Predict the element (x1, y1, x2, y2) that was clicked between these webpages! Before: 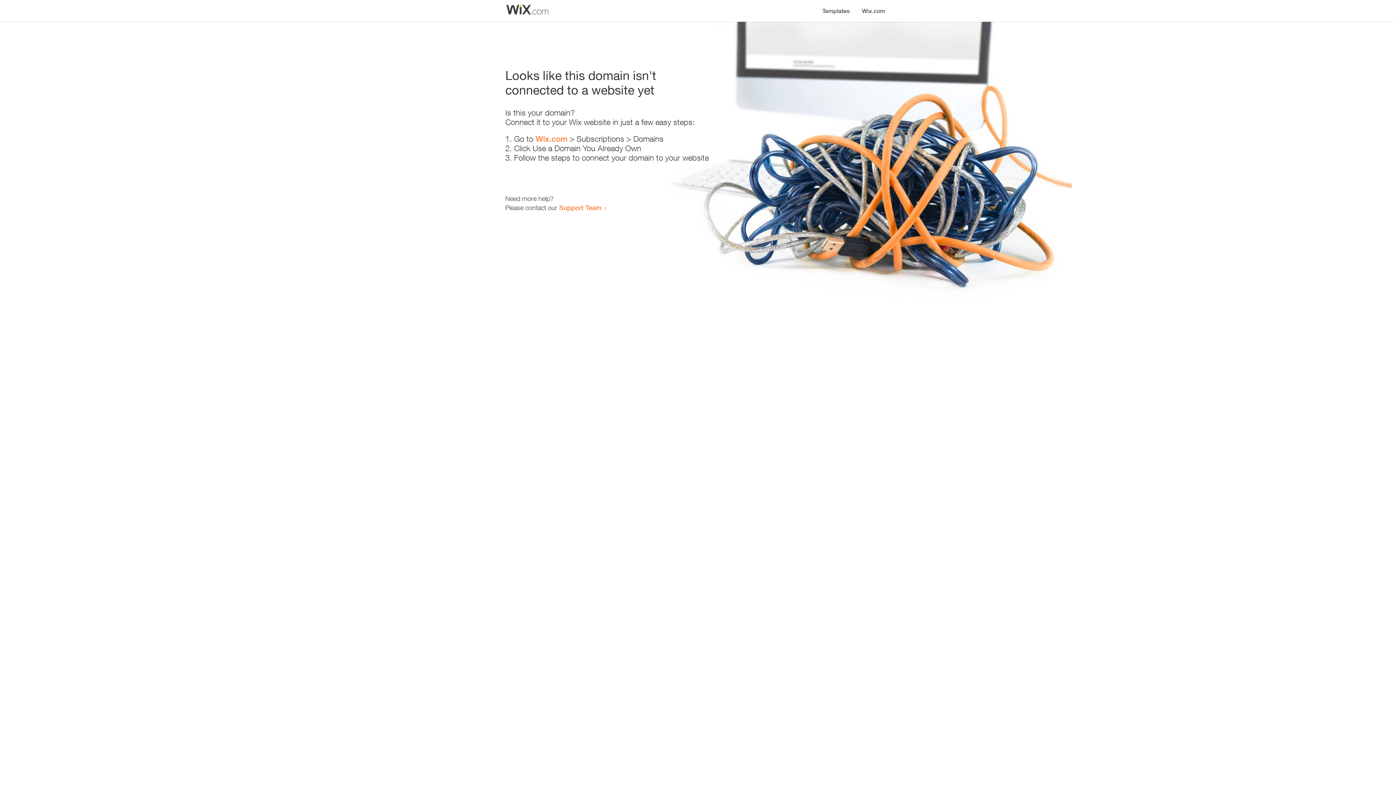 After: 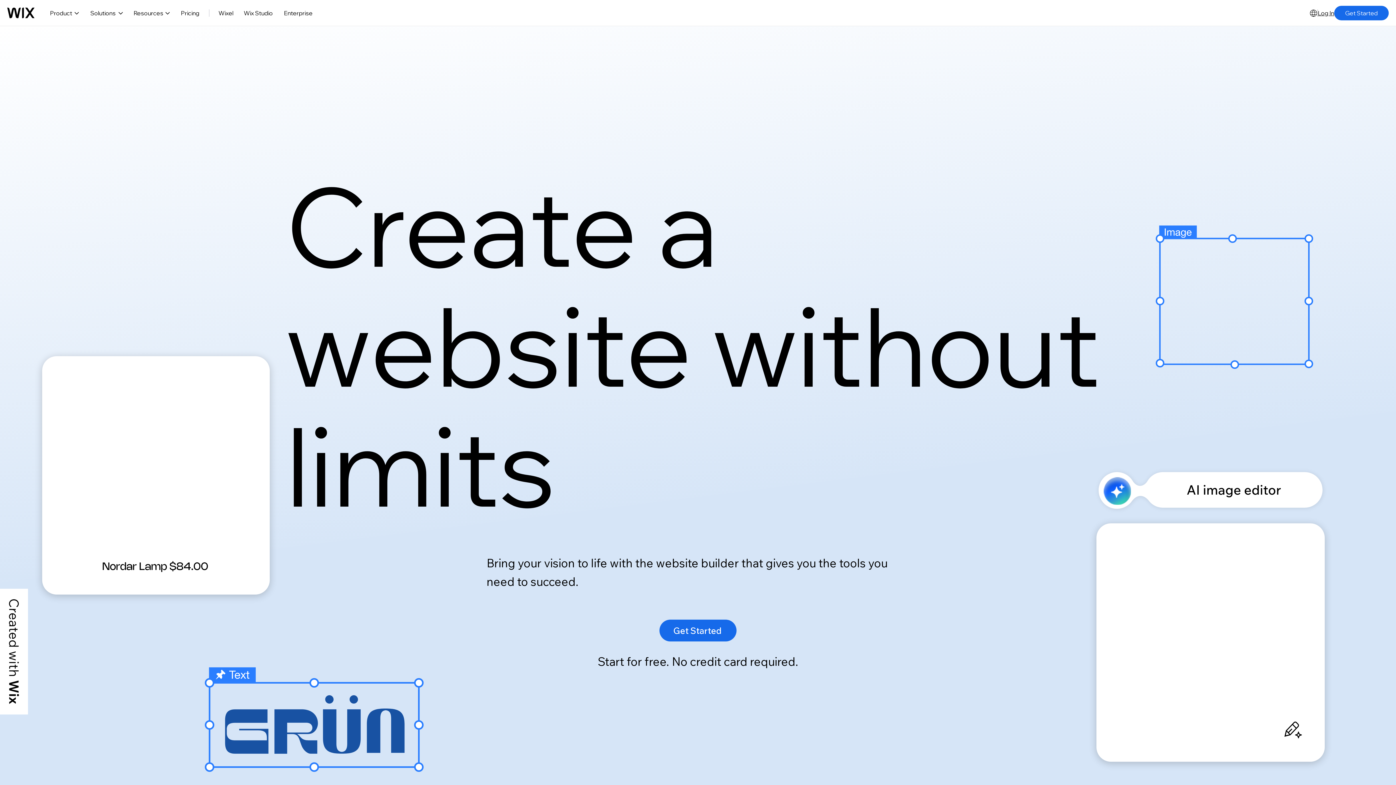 Action: bbox: (856, 0, 890, 14) label: Wix.com